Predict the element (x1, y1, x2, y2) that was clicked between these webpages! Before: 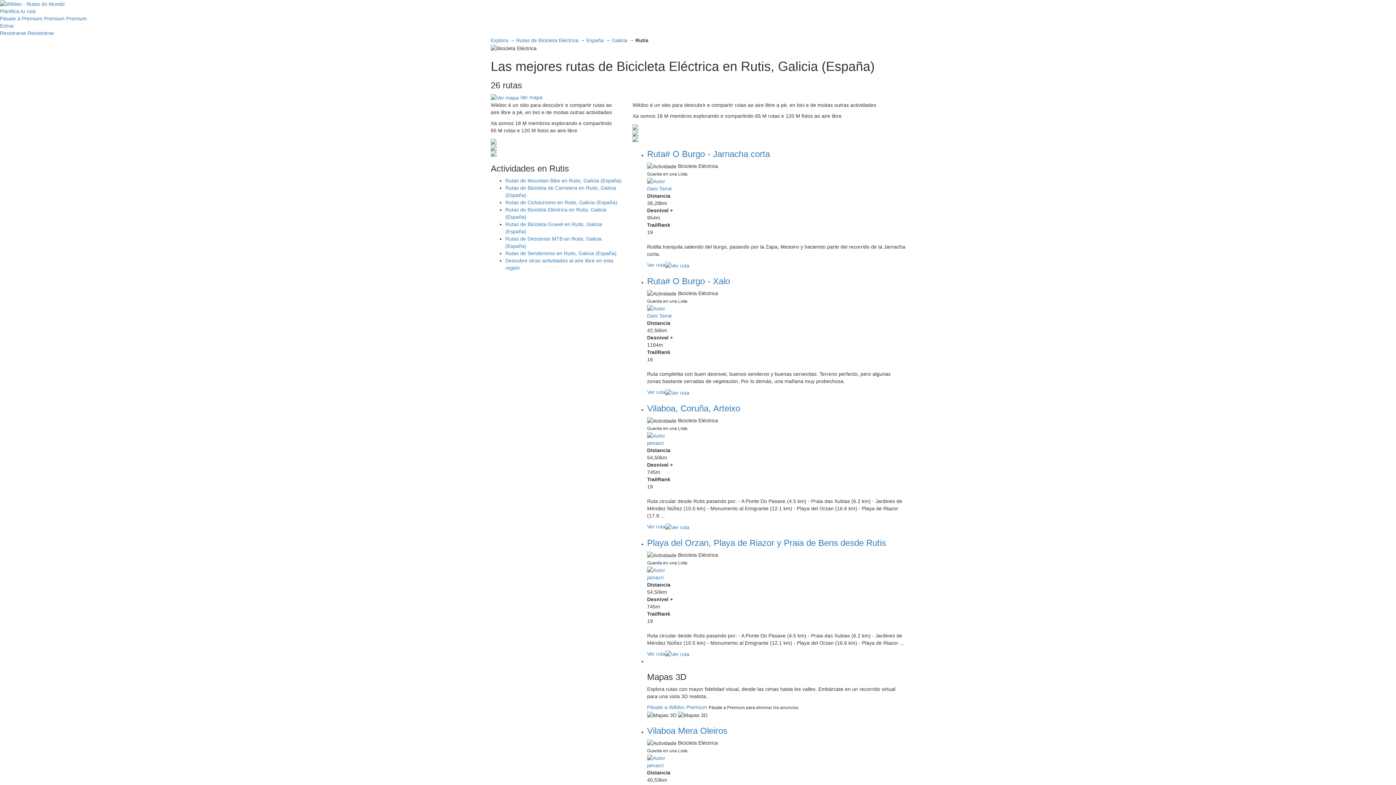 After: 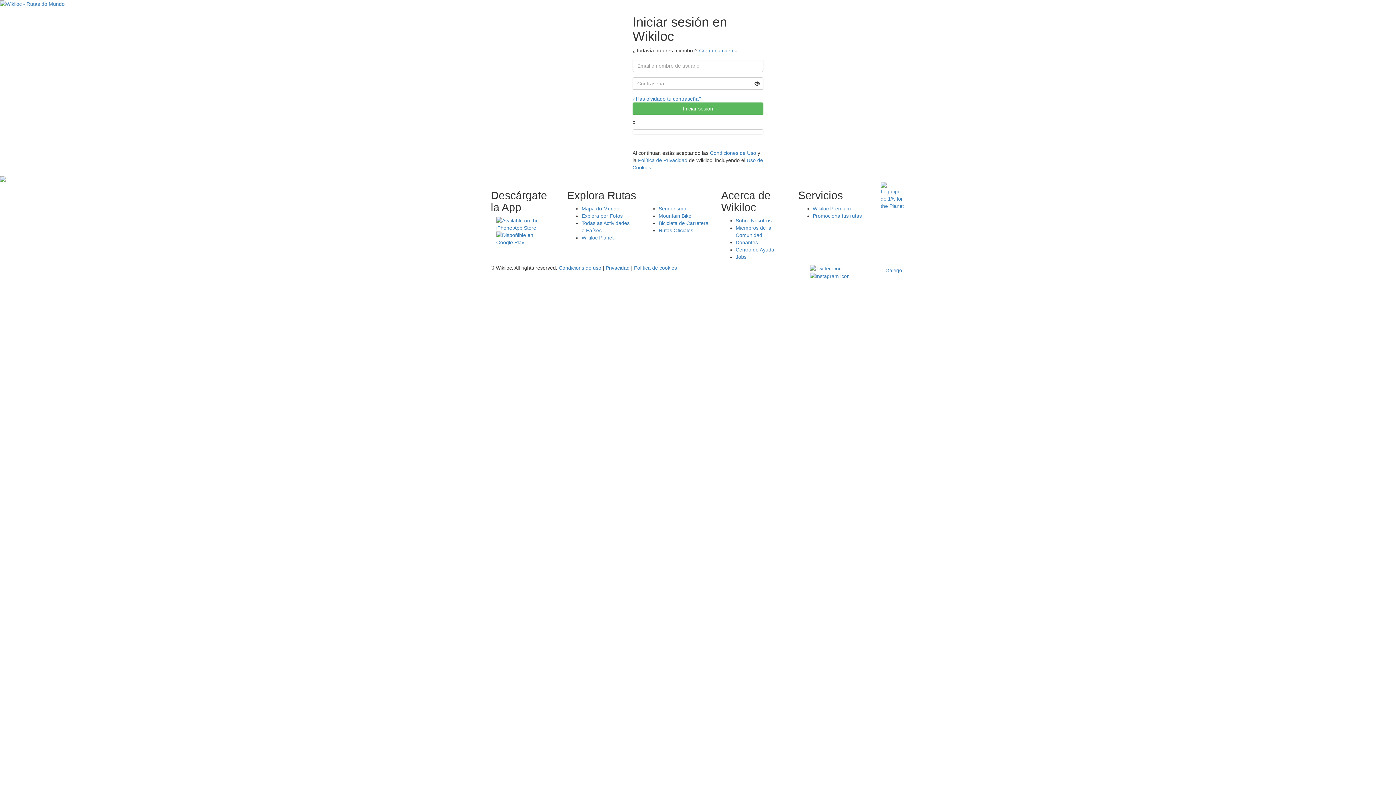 Action: bbox: (647, 748, 687, 753) label: Guarda en una Lista